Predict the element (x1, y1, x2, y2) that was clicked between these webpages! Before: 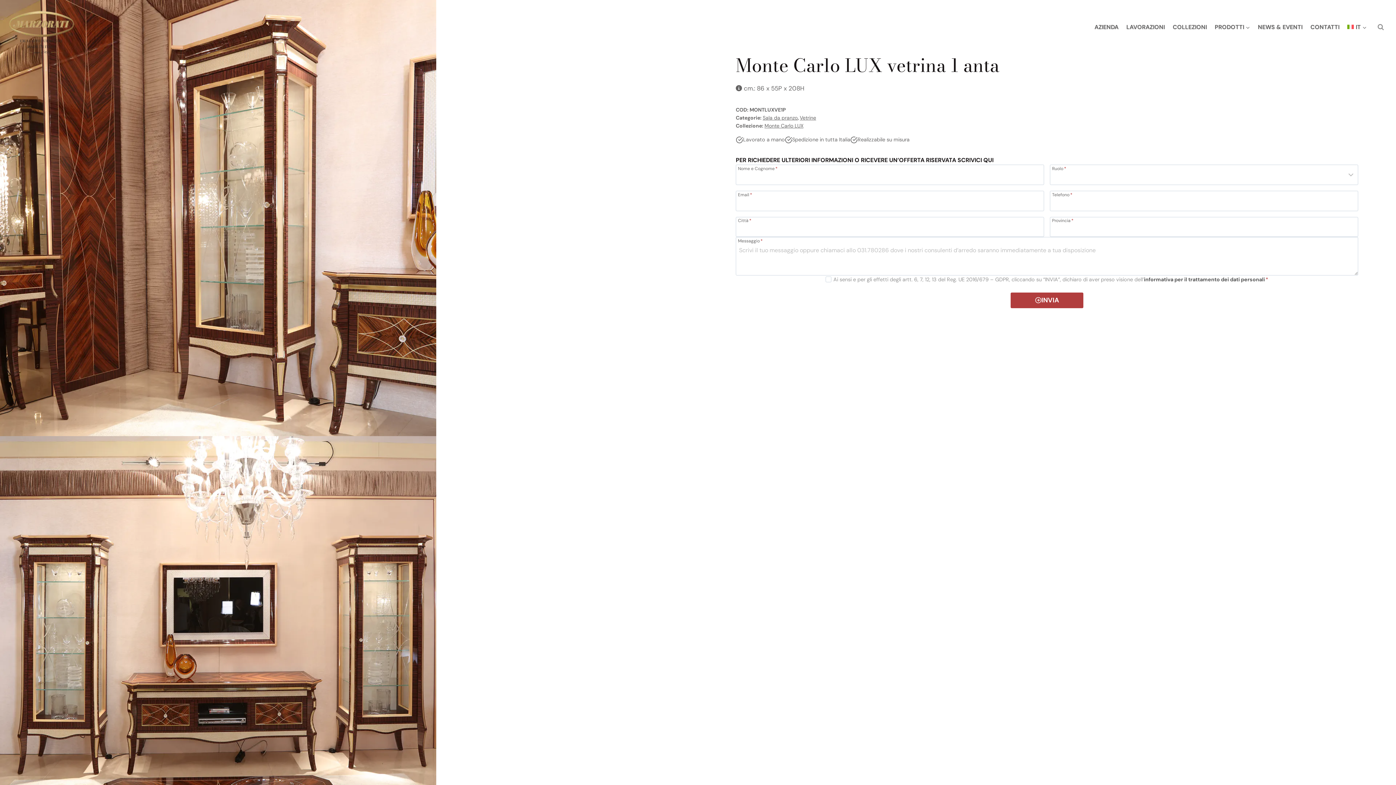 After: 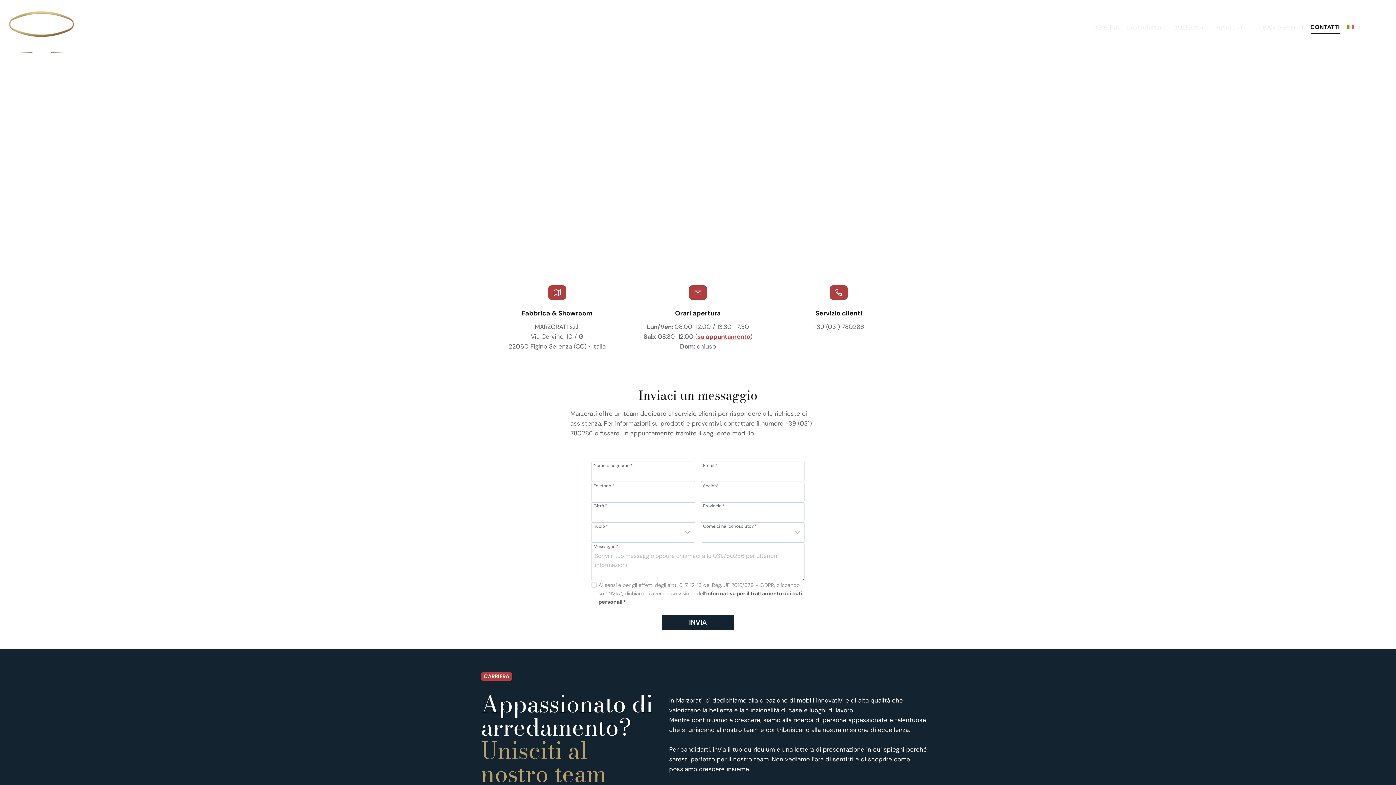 Action: label: CONTATTI bbox: (1306, 20, 1343, 33)